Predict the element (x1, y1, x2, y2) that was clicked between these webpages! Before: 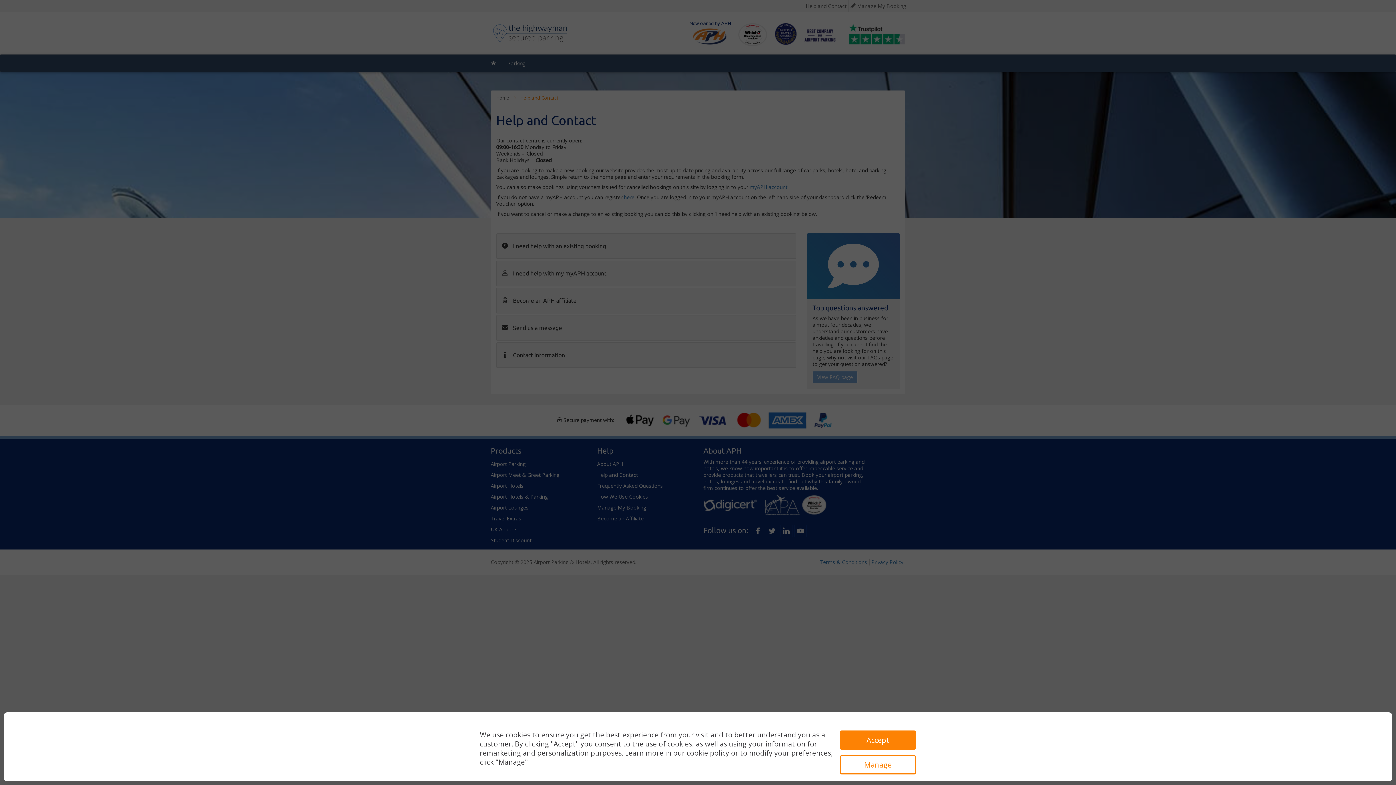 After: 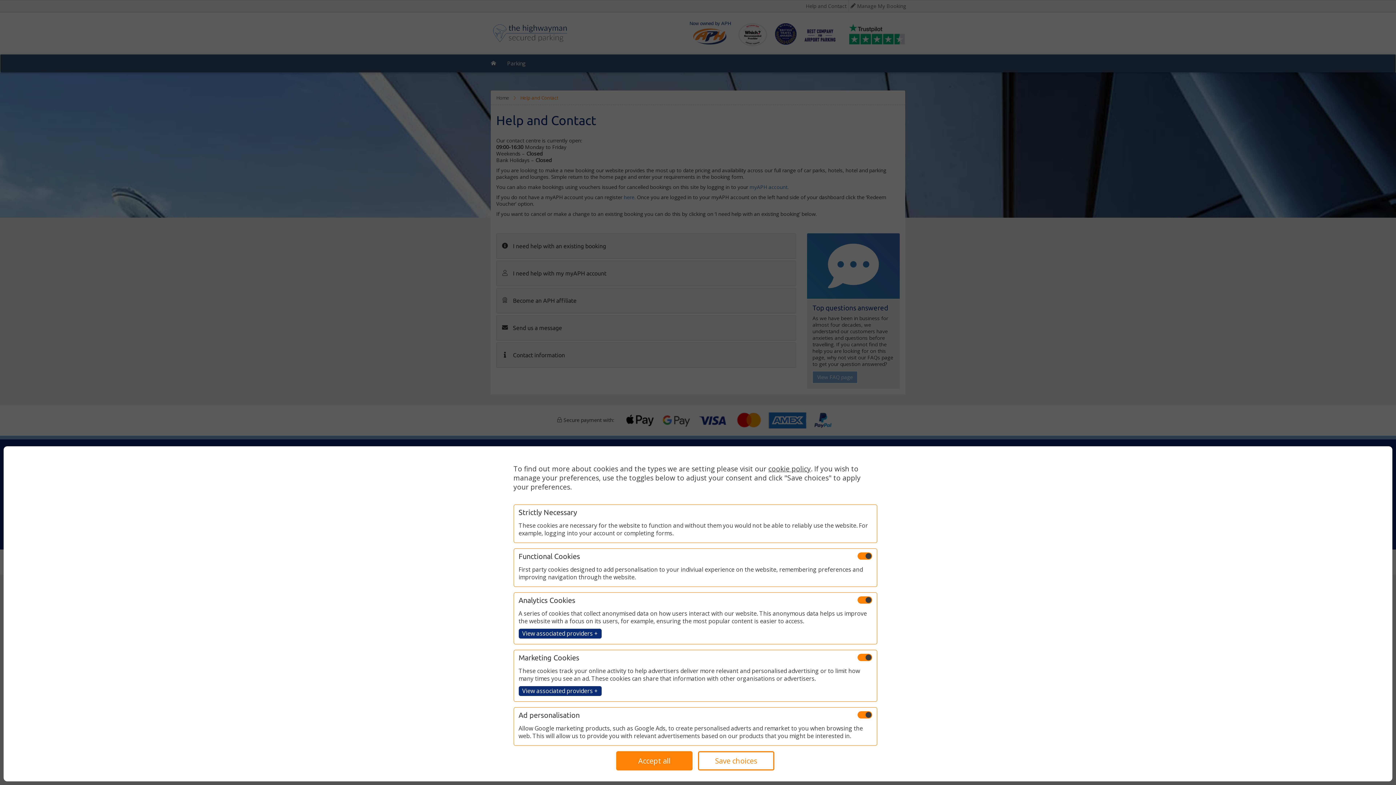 Action: bbox: (840, 755, 916, 774) label: Manage